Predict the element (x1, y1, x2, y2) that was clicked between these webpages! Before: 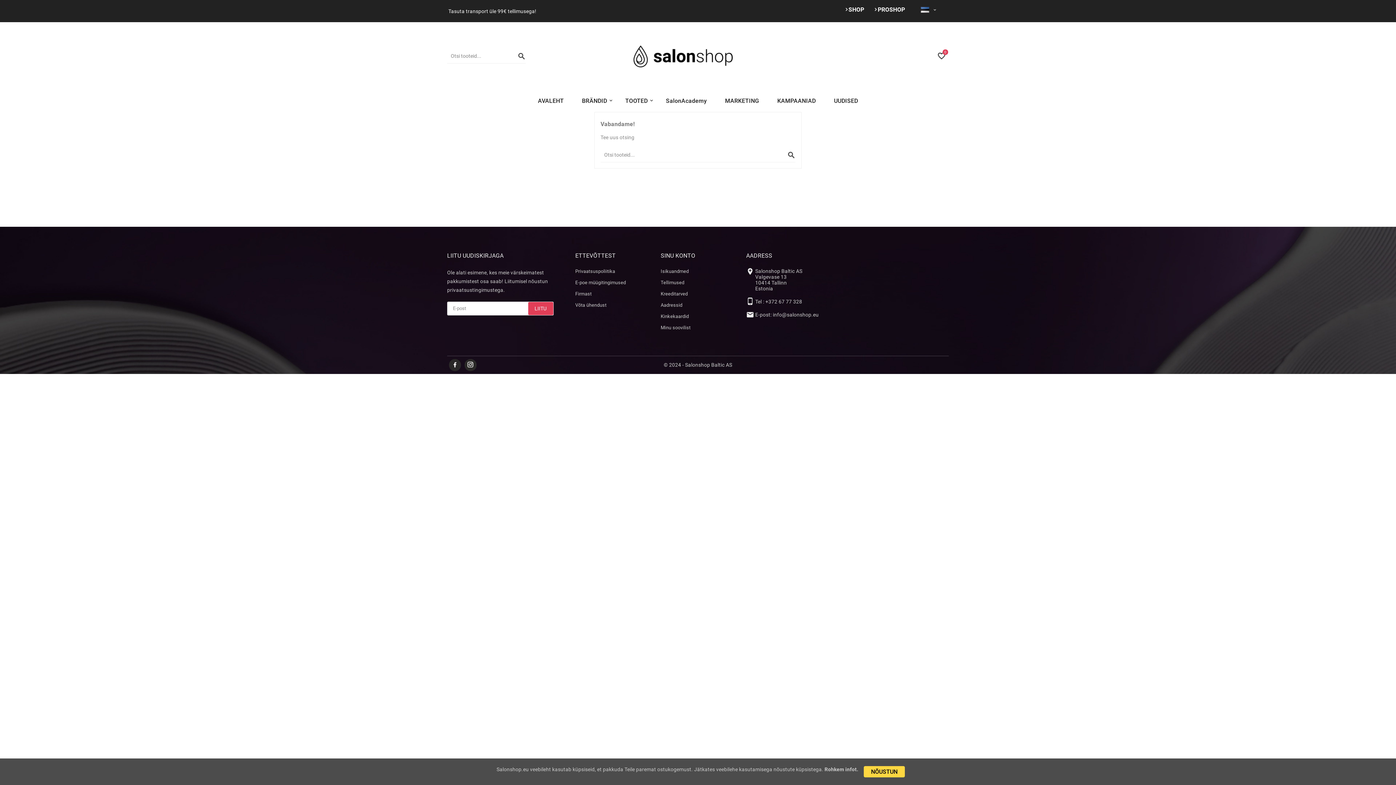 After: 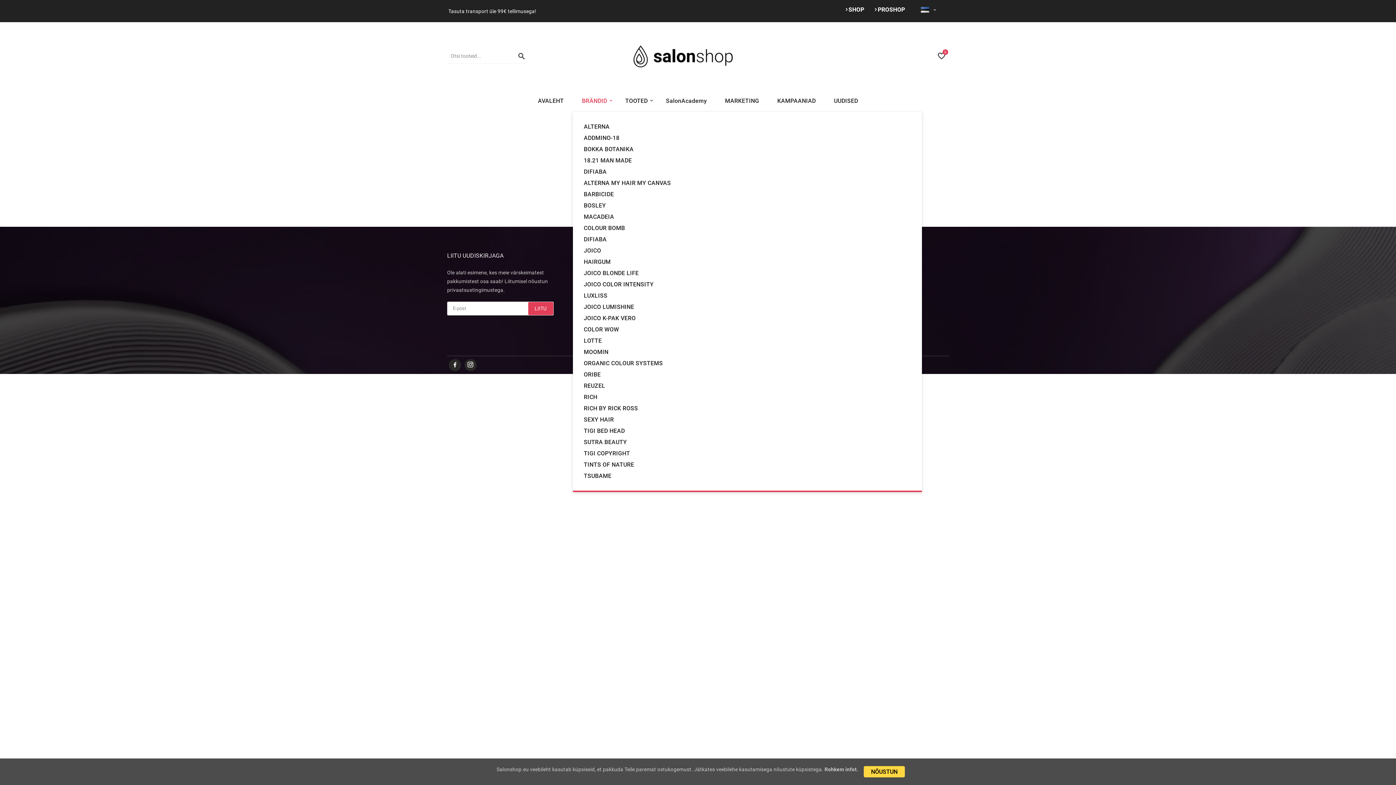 Action: bbox: (573, 89, 616, 111) label: BRÄNDID